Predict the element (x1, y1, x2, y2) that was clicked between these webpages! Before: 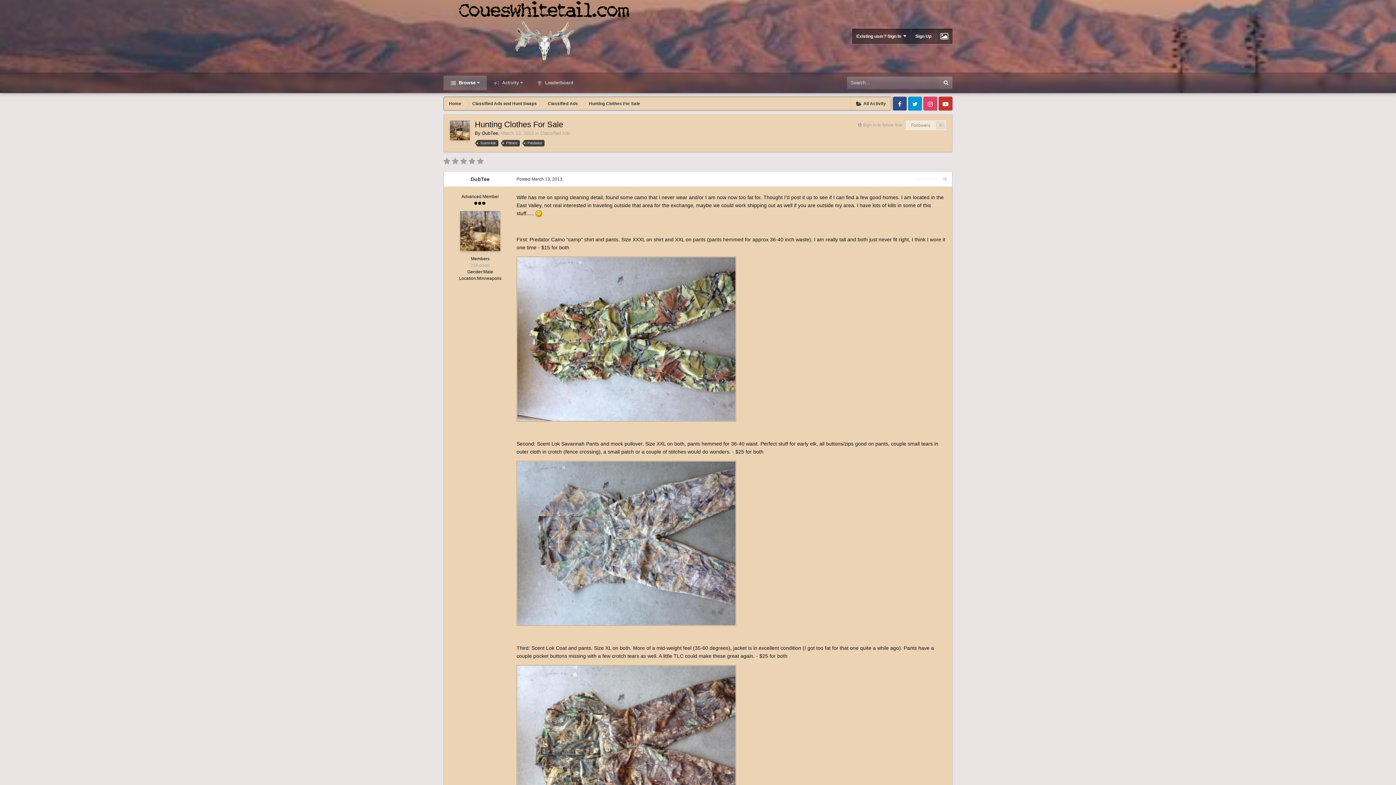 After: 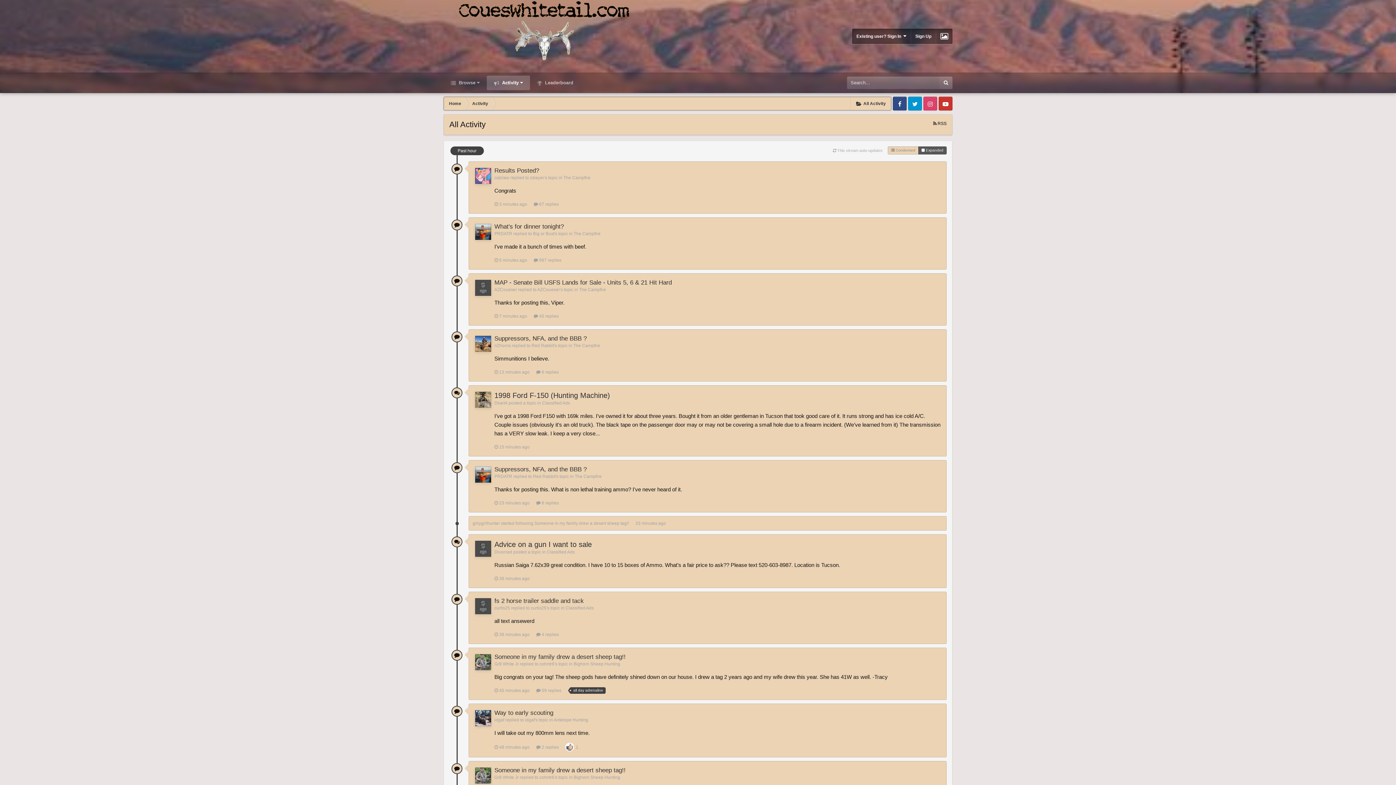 Action: label:  All Activity bbox: (850, 96, 891, 110)